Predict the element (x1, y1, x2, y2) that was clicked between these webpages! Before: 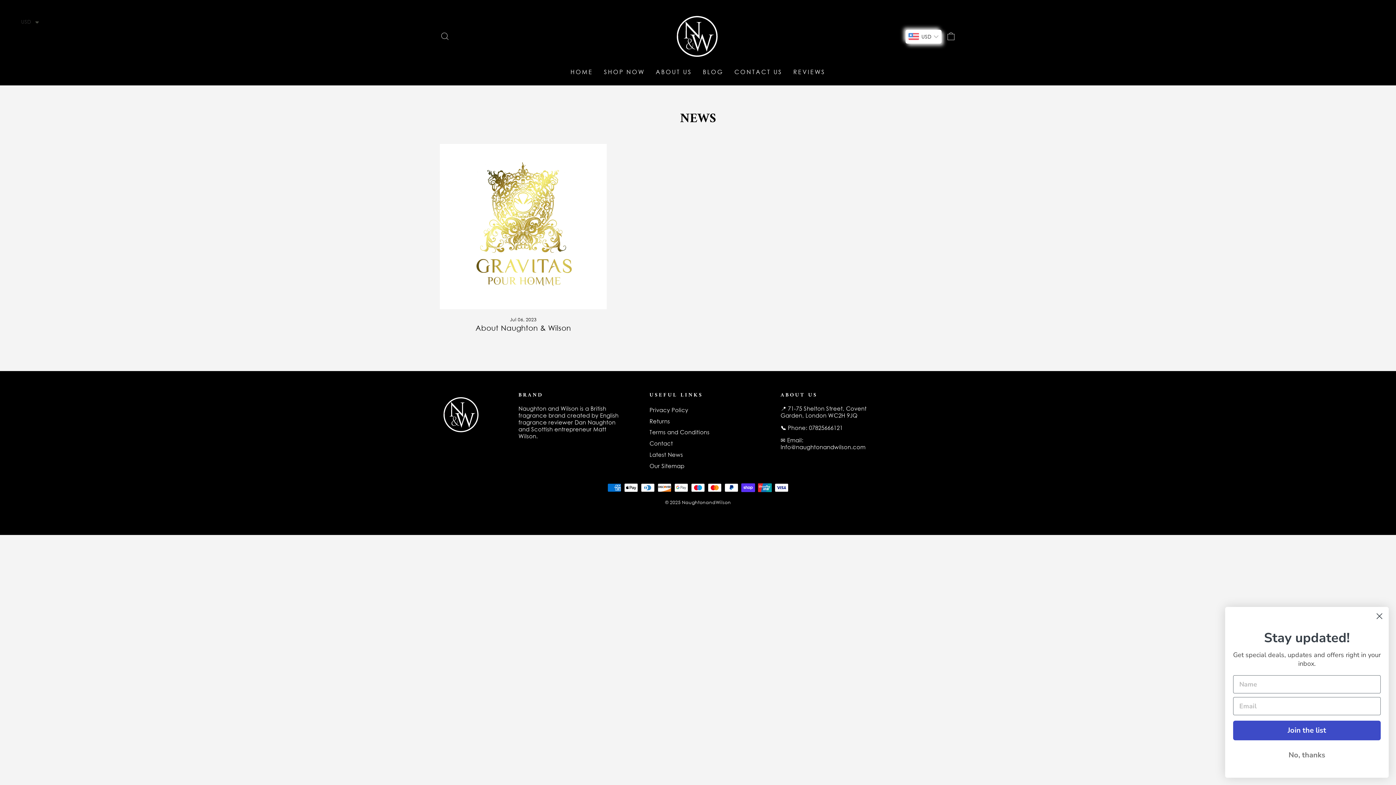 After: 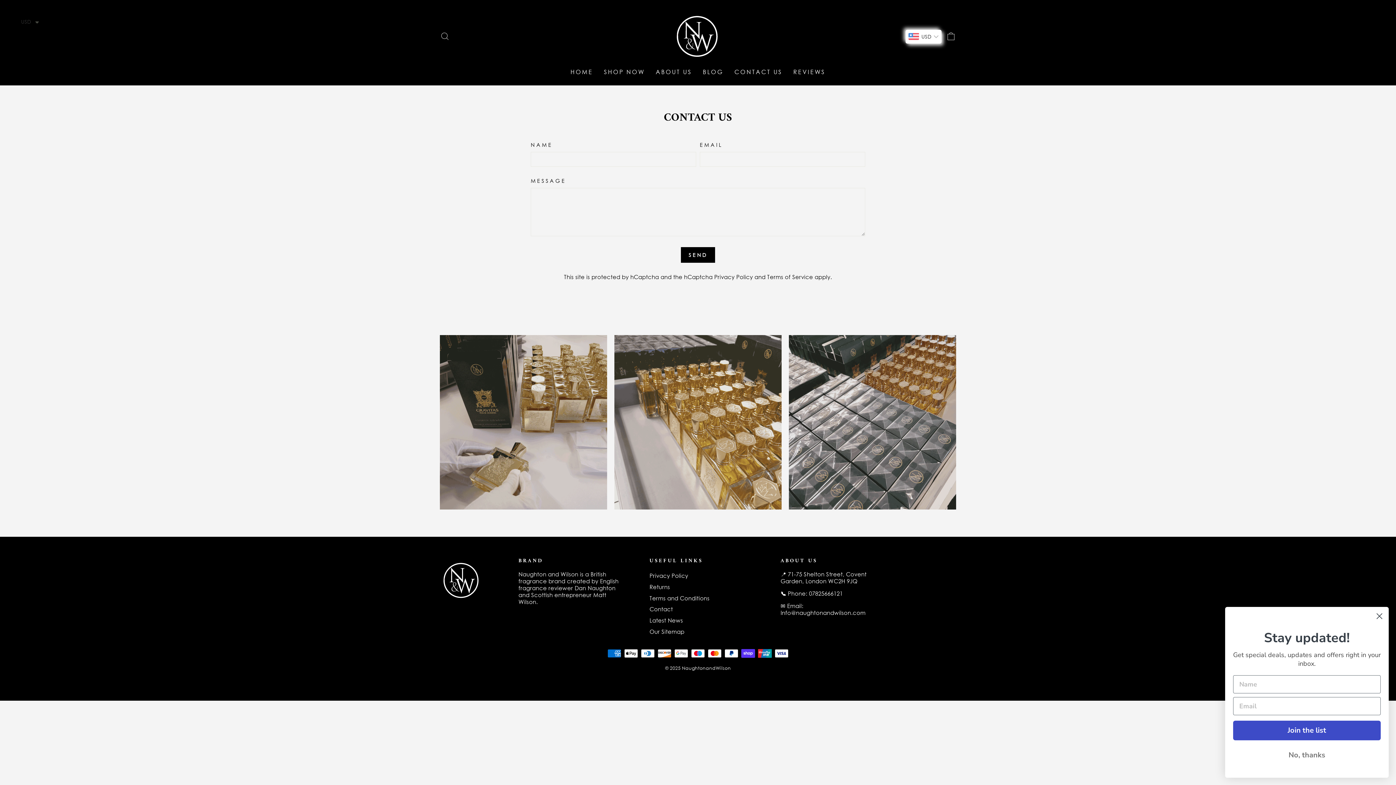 Action: label: Contact bbox: (649, 438, 673, 448)